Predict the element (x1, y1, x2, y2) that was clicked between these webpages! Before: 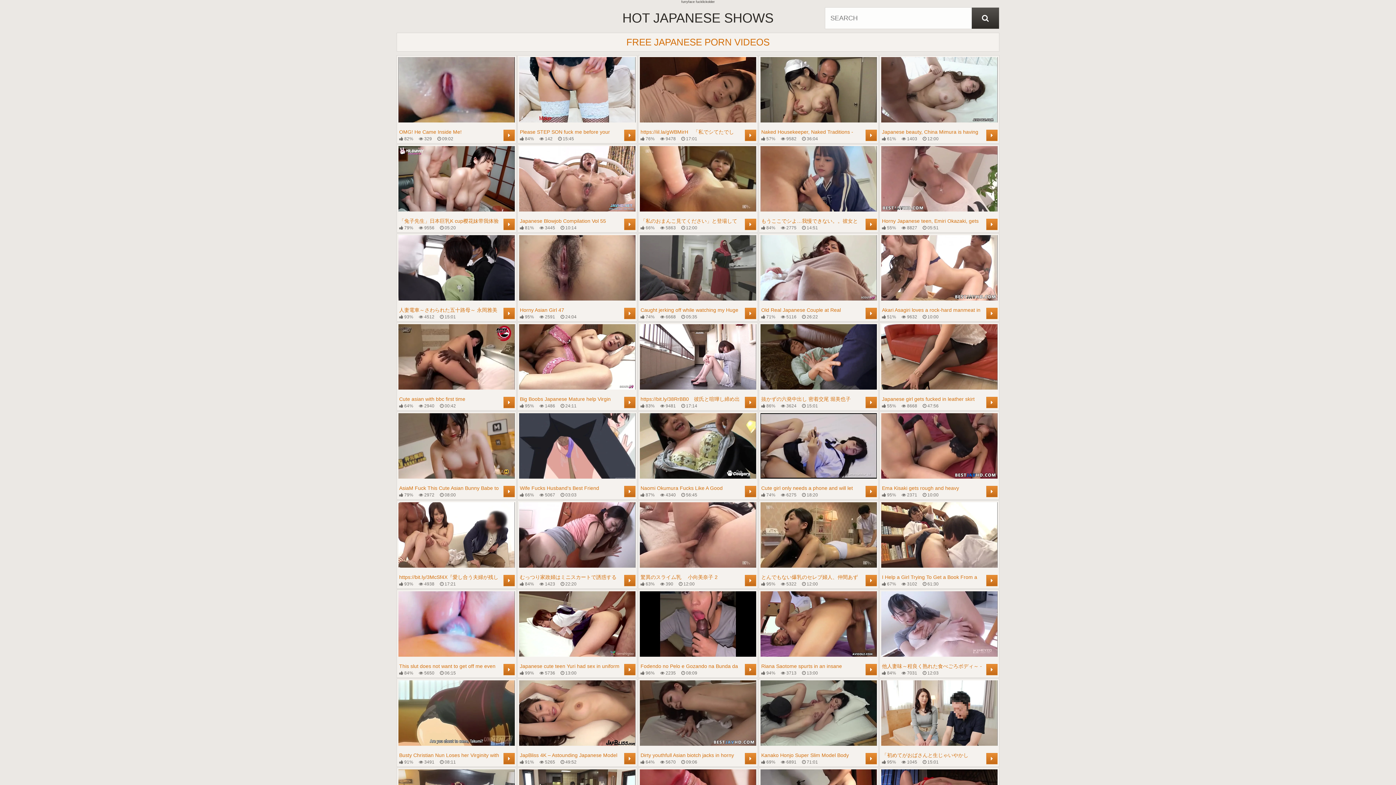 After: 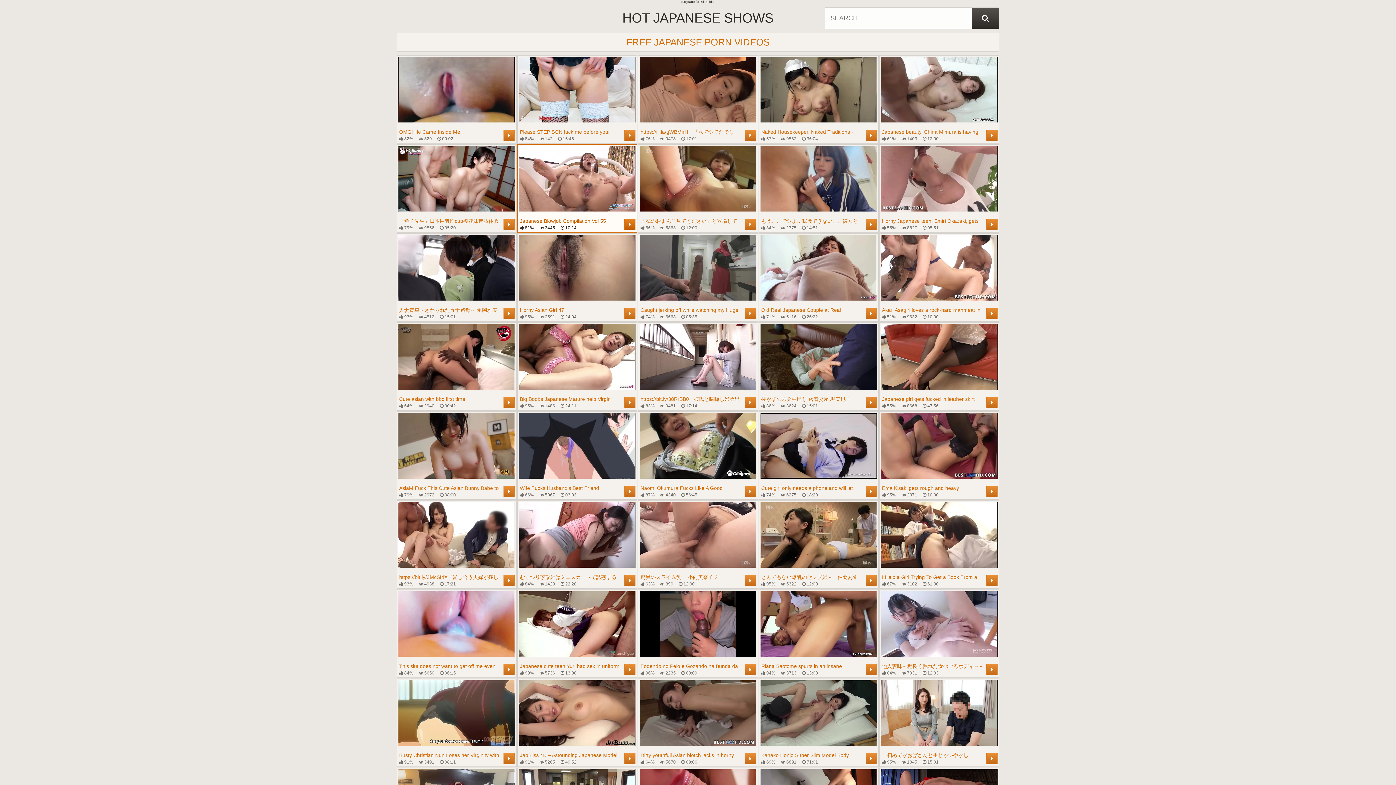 Action: bbox: (519, 146, 635, 230) label: Japanese Blowjob Compilation Vol 55
 81%
 3445
 10:14
	